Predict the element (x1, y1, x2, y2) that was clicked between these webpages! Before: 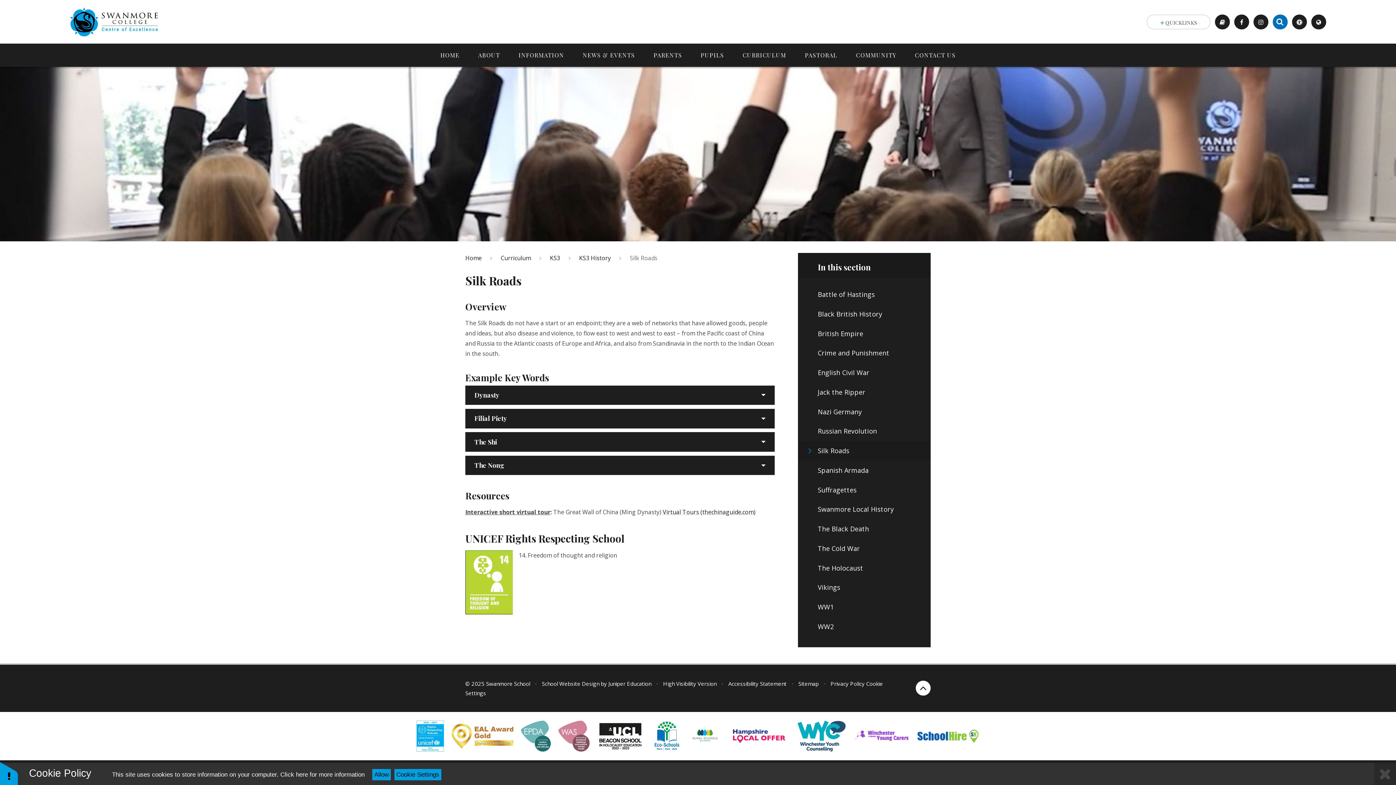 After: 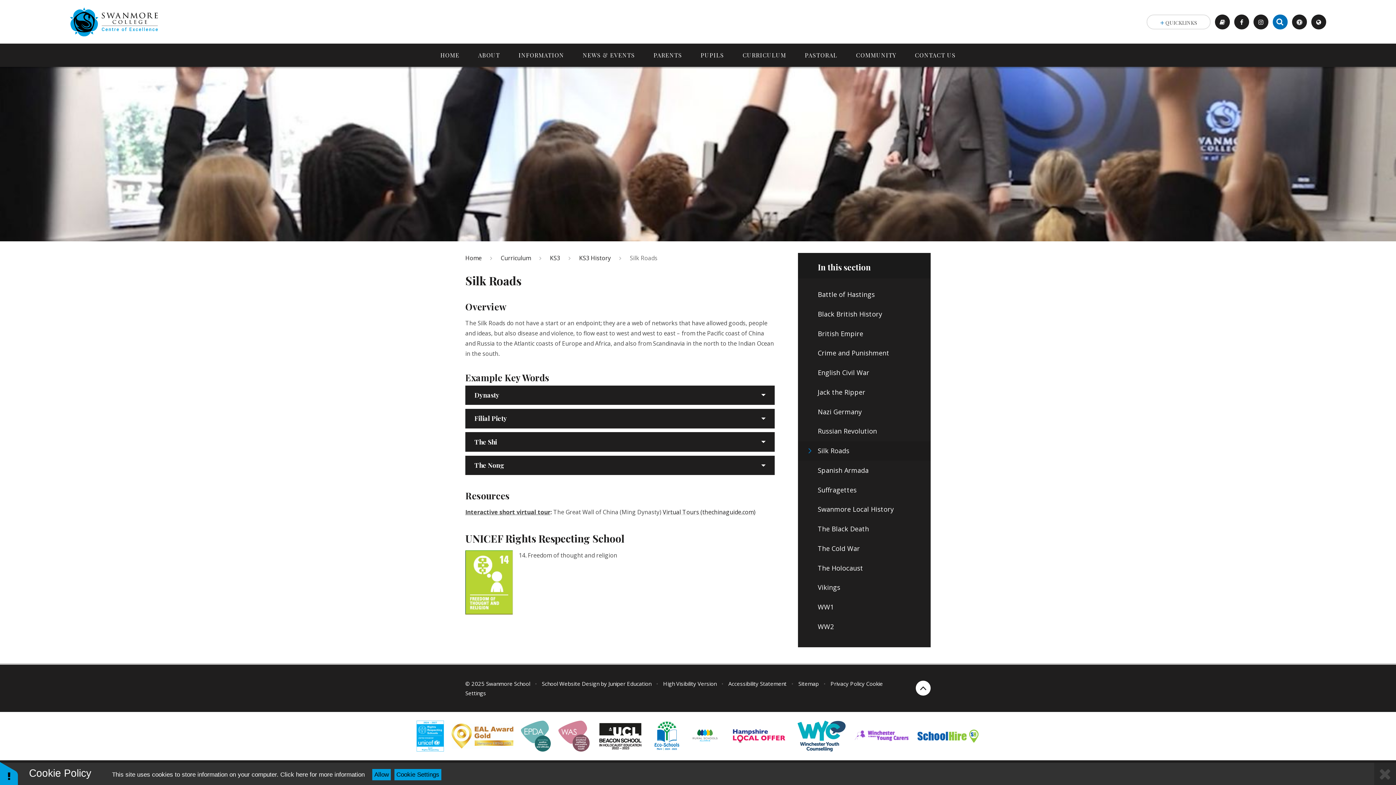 Action: bbox: (728, 724, 790, 748)